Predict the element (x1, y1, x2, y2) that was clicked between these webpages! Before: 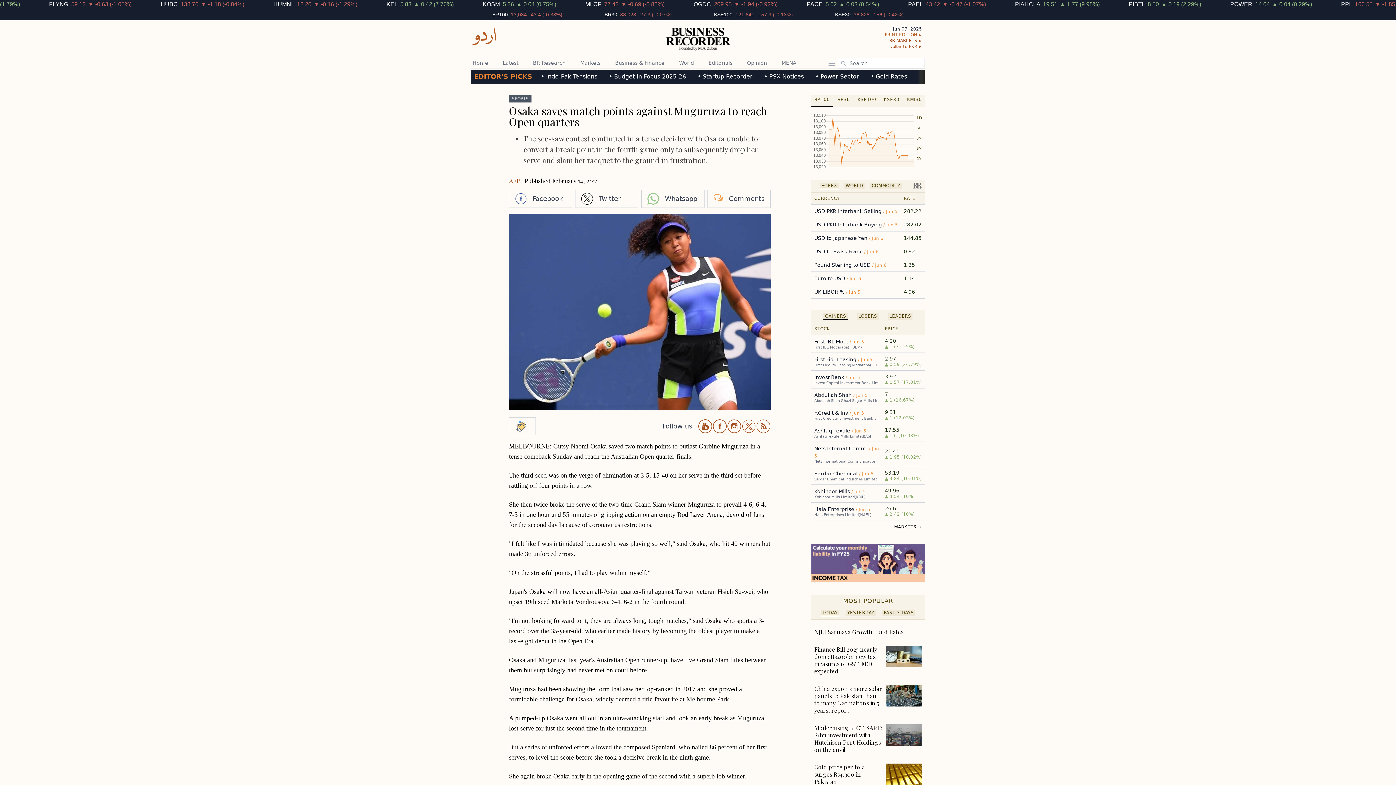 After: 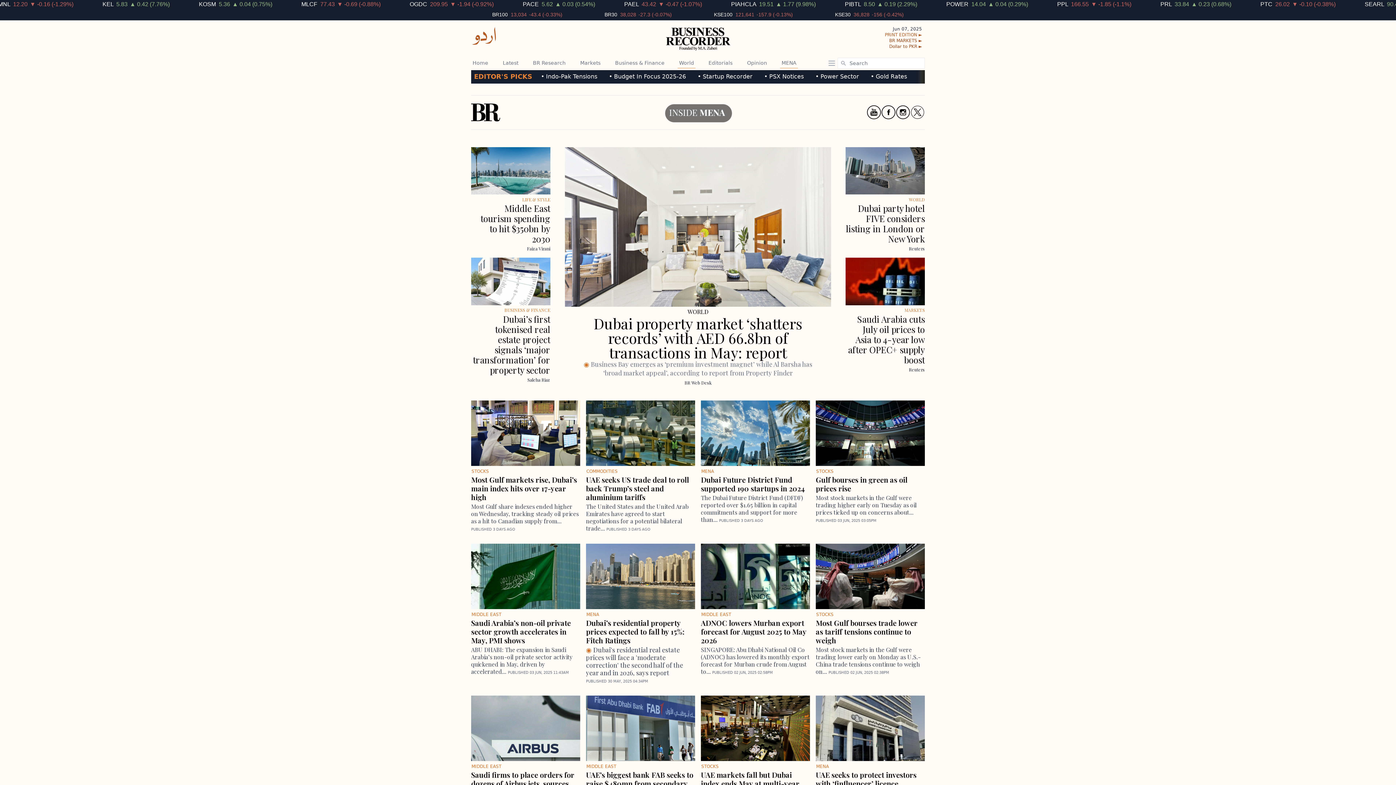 Action: bbox: (780, 57, 798, 68) label: MENA